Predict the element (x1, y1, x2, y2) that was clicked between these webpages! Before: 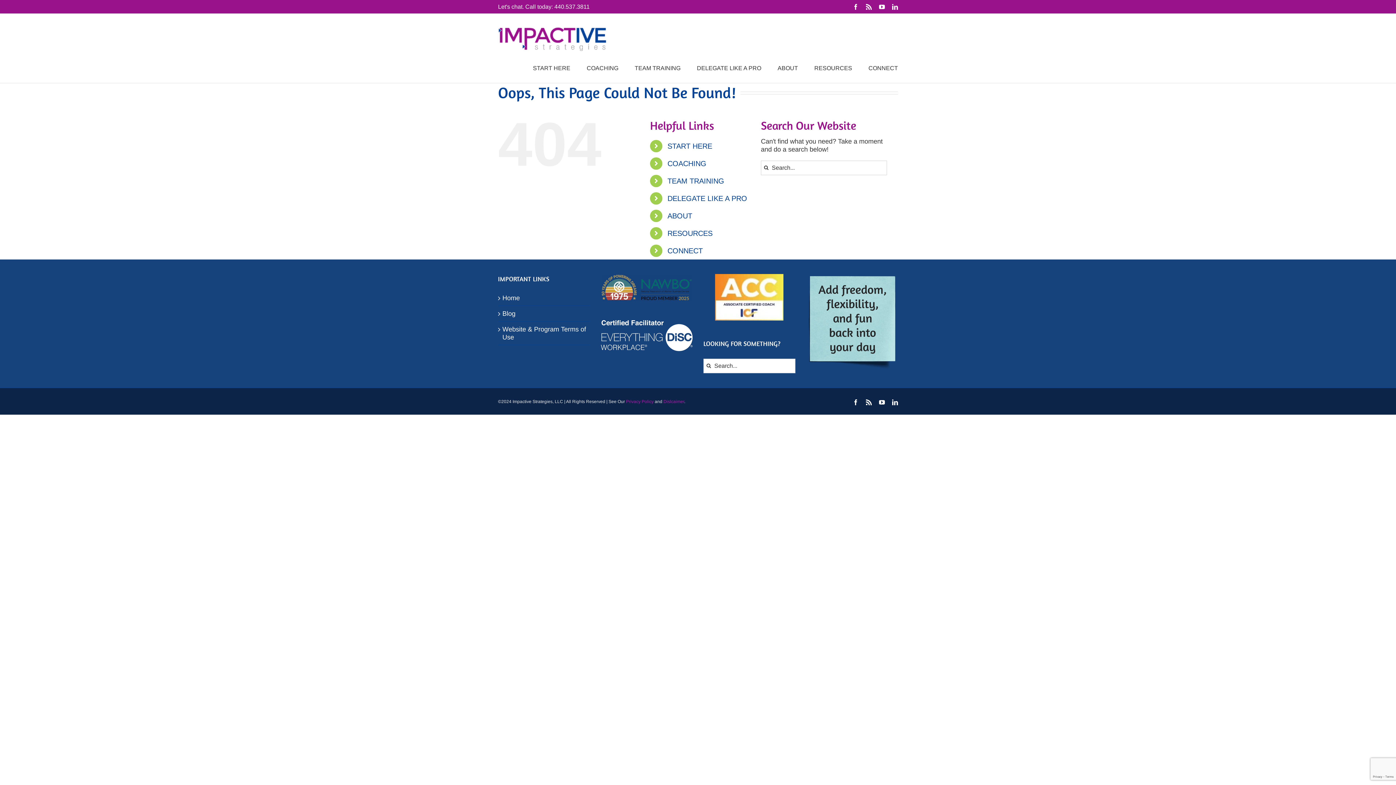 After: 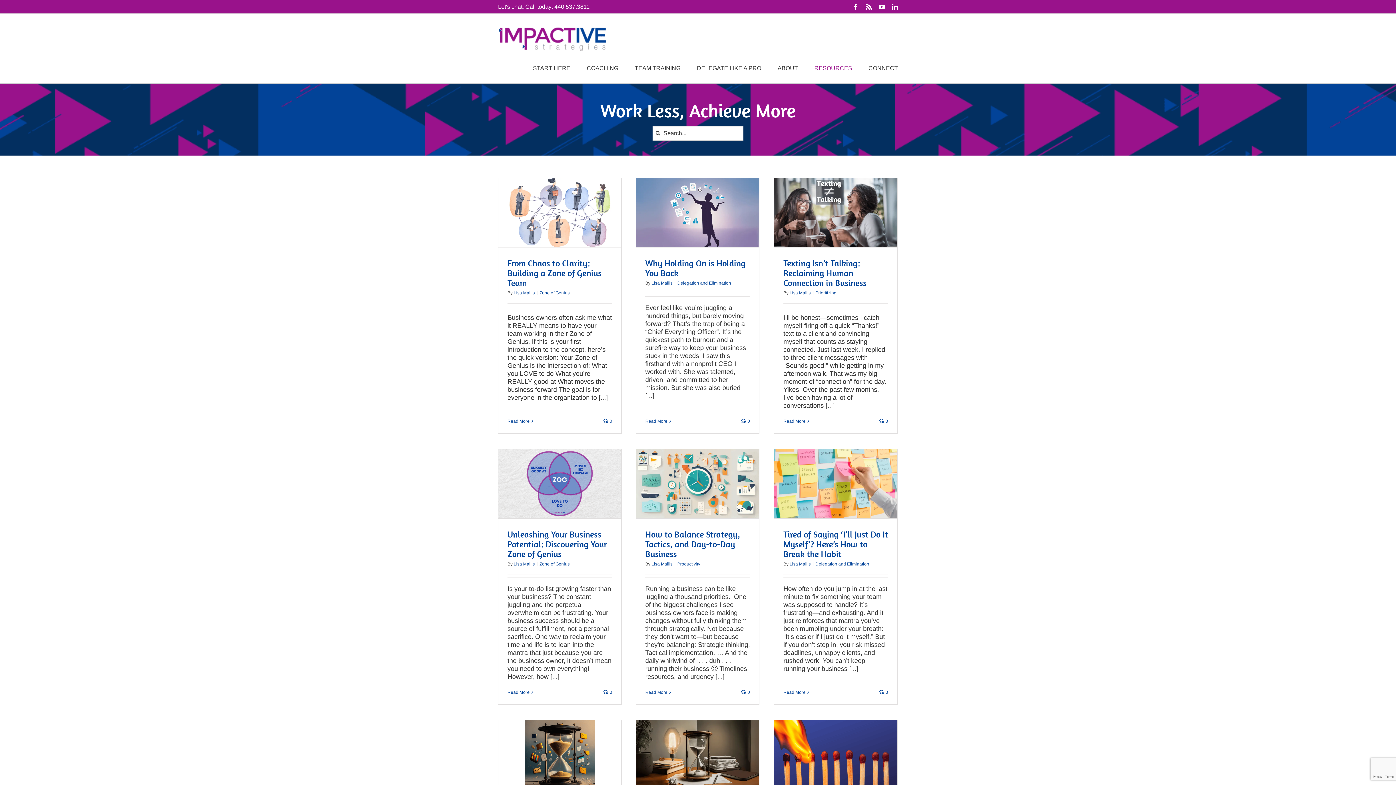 Action: label: Blog bbox: (502, 309, 586, 317)